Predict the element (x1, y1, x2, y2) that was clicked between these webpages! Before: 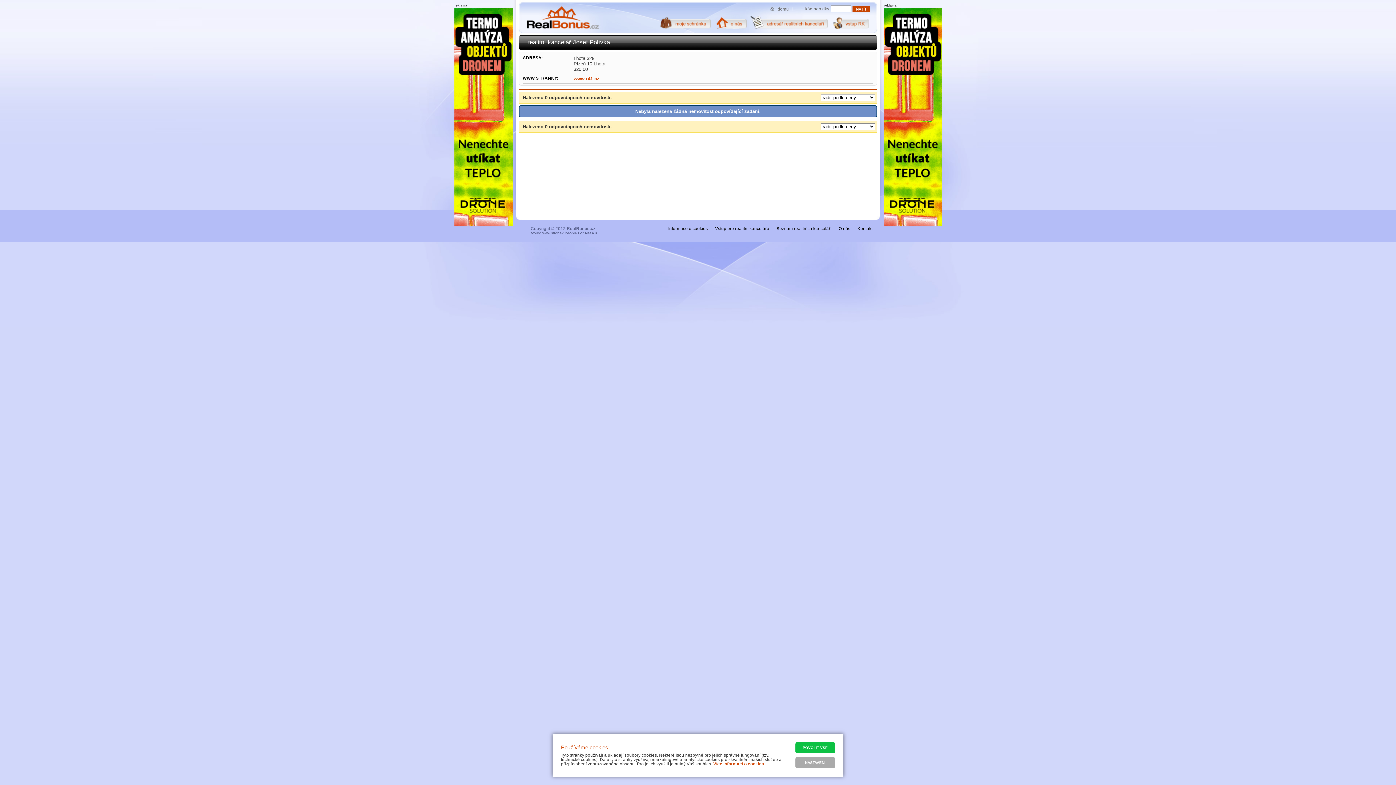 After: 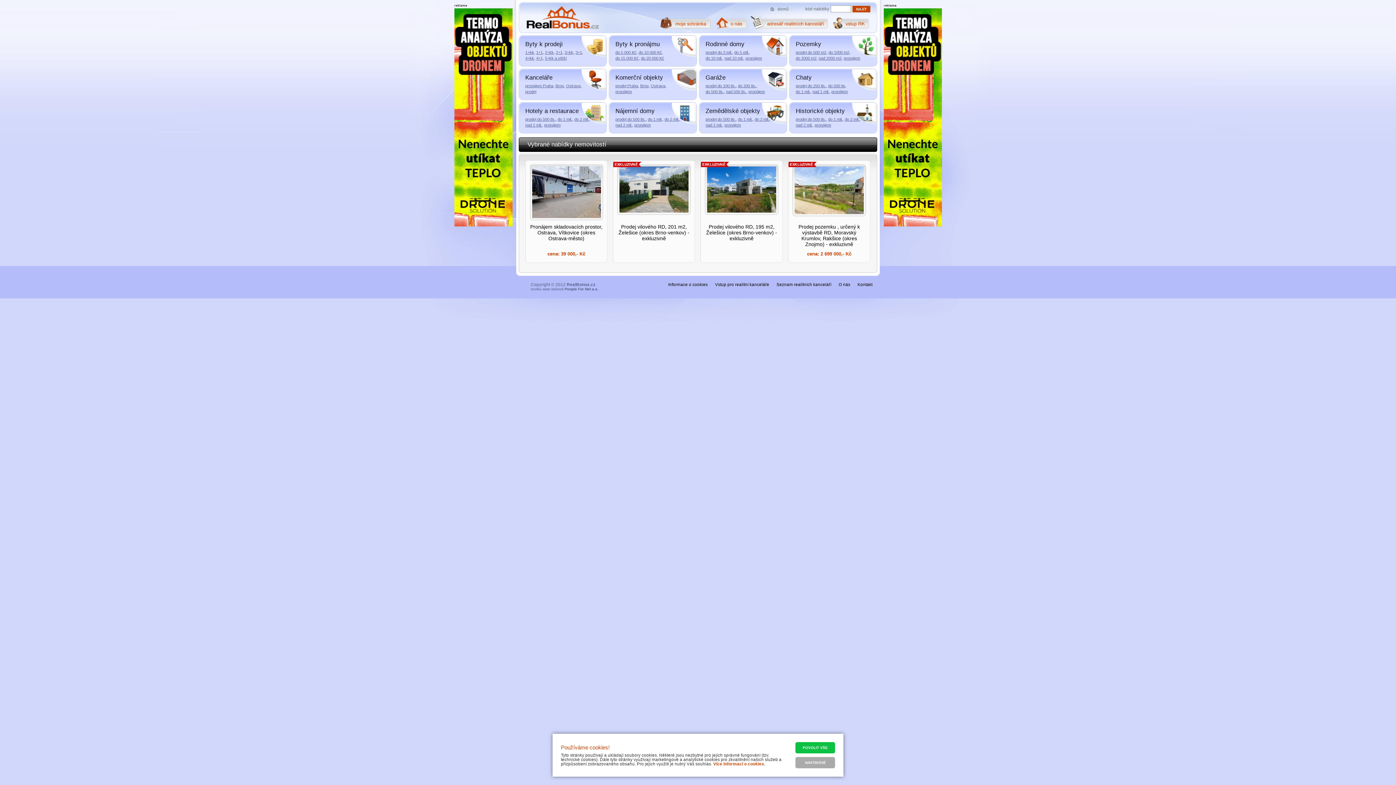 Action: bbox: (521, 3, 603, 32)